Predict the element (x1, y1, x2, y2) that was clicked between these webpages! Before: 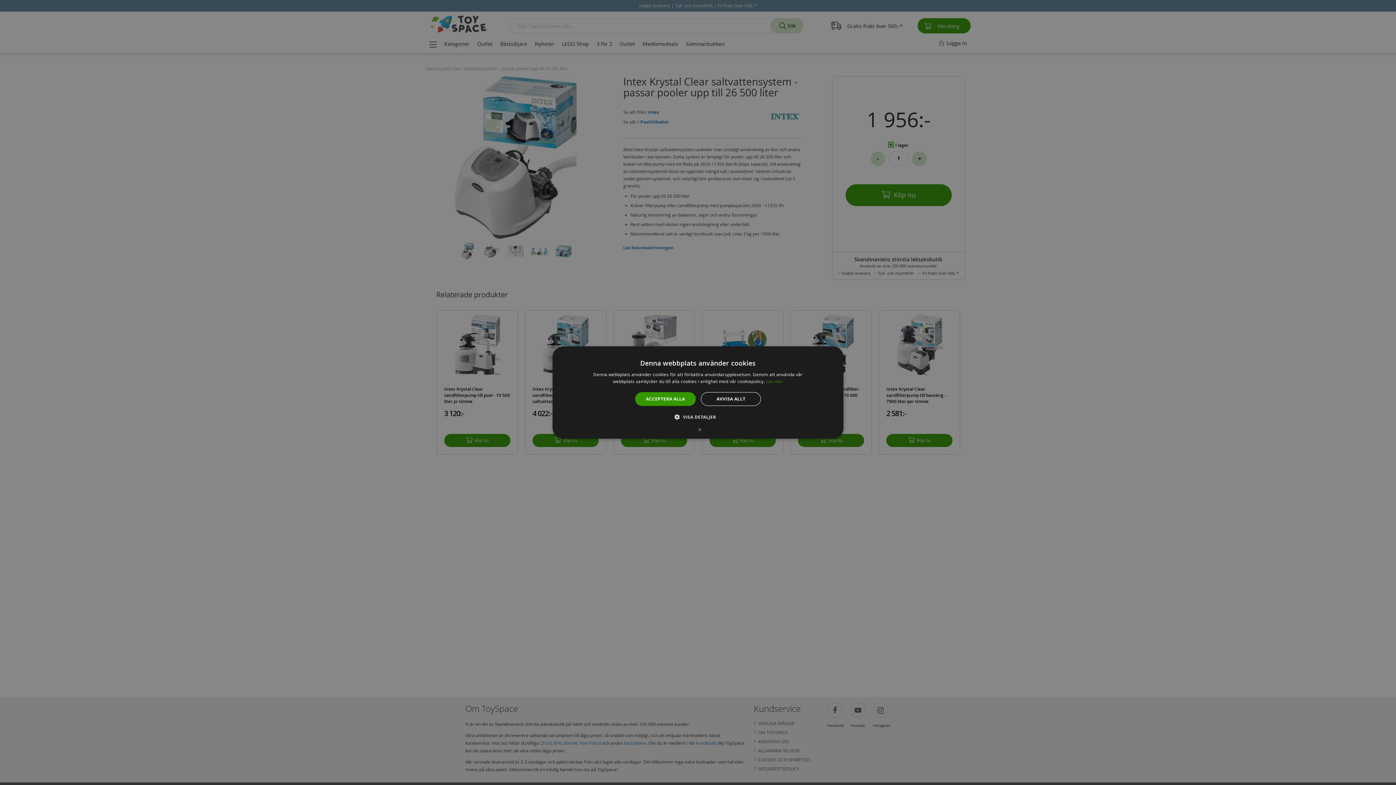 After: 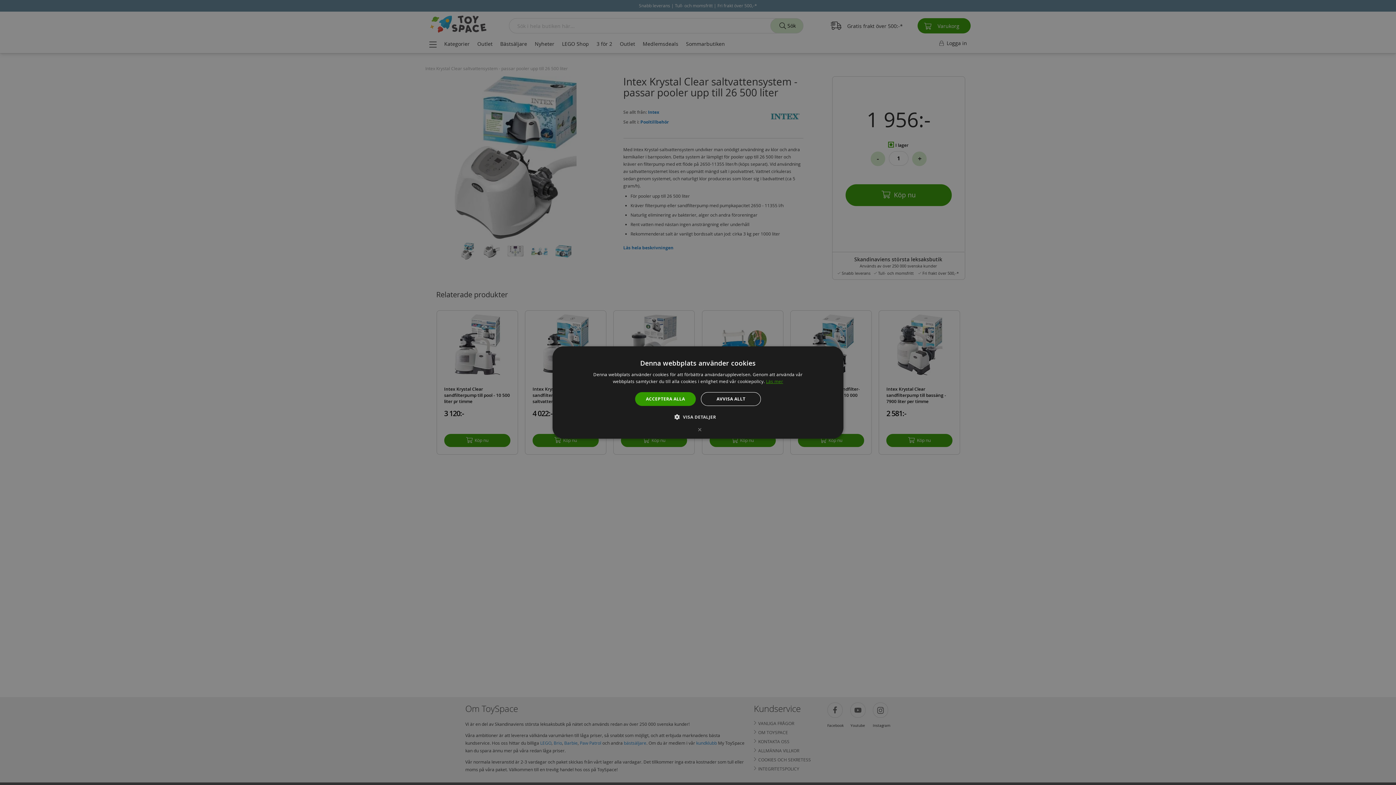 Action: bbox: (766, 378, 783, 384) label: Läs mer, opens a new window